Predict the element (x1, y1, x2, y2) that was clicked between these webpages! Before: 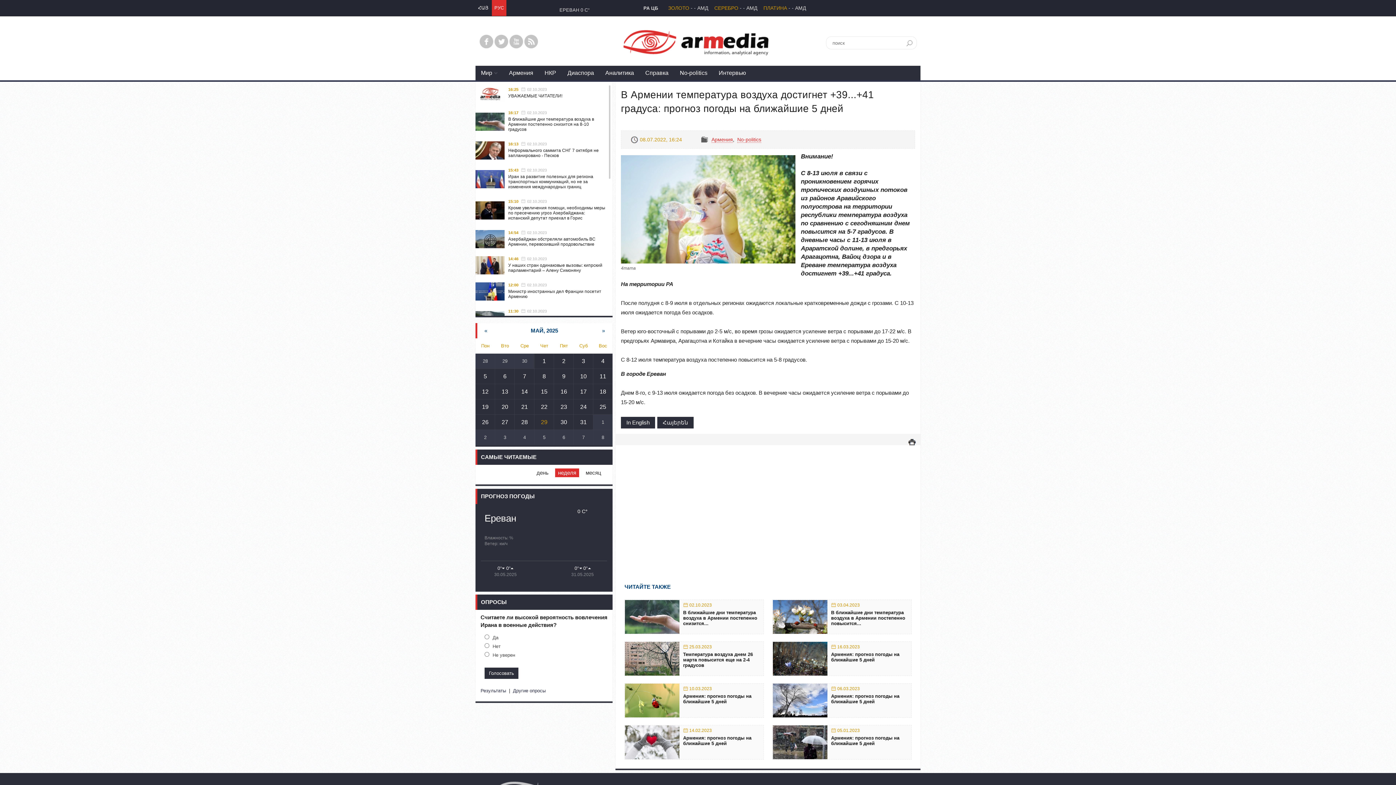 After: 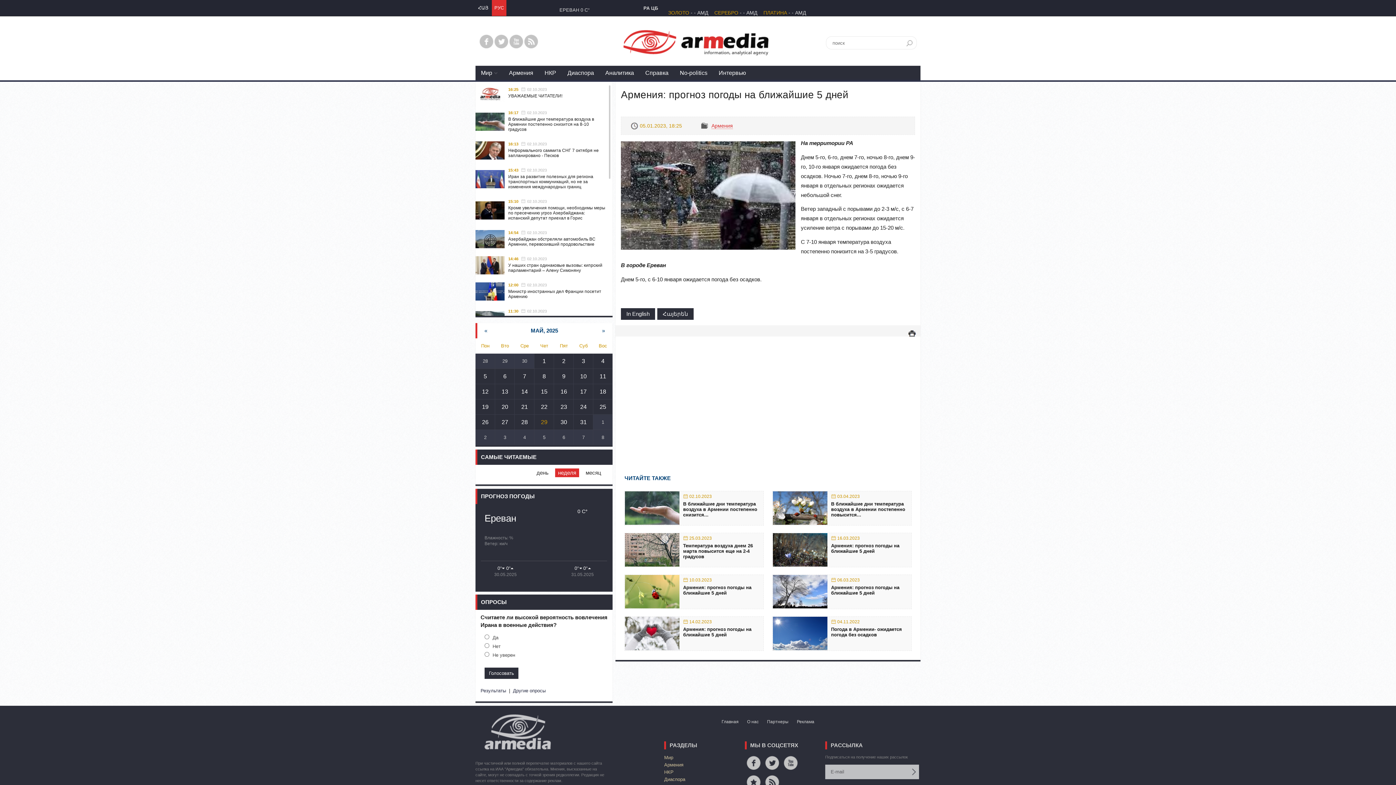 Action: label: 	
05.01.2023
Армения: прогноз погоды на ближайшие 5 дней bbox: (773, 725, 911, 759)